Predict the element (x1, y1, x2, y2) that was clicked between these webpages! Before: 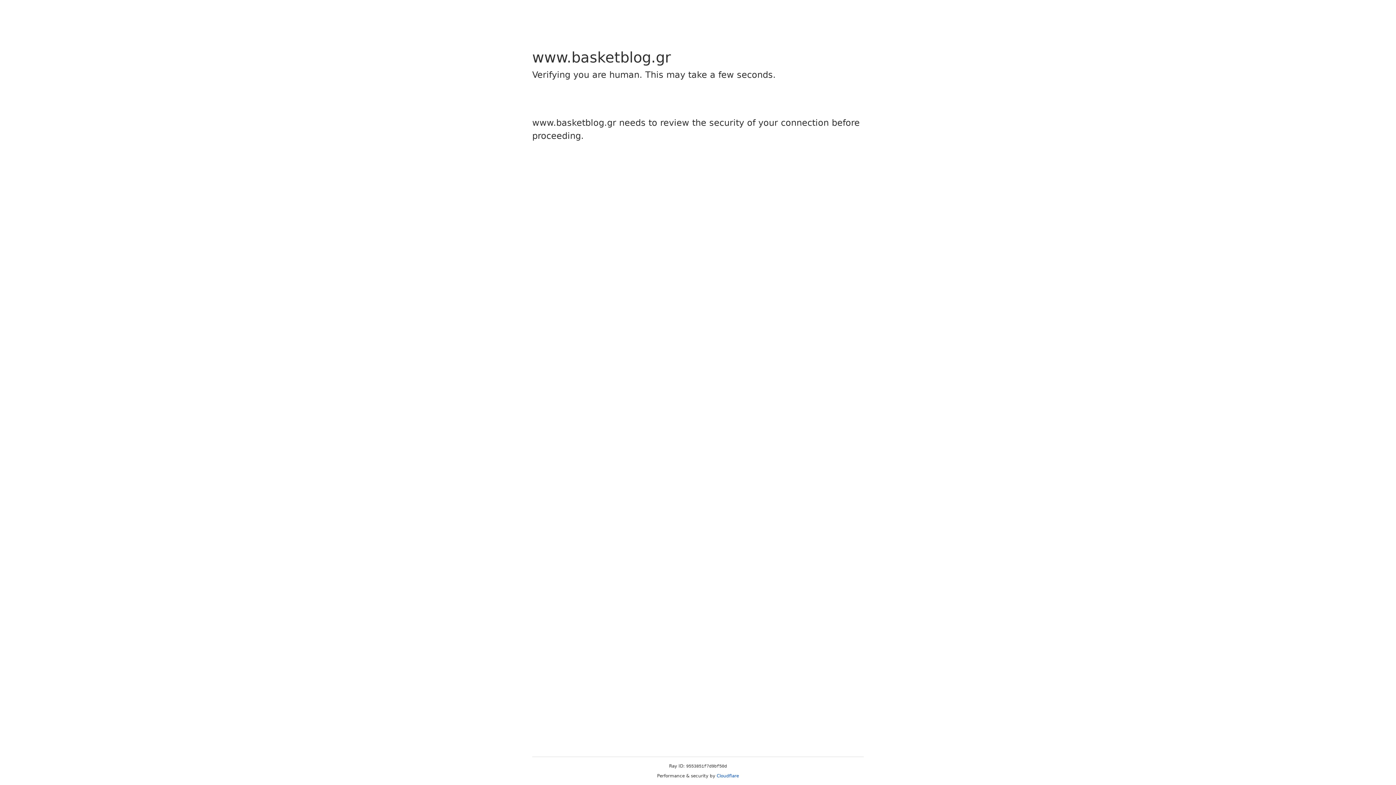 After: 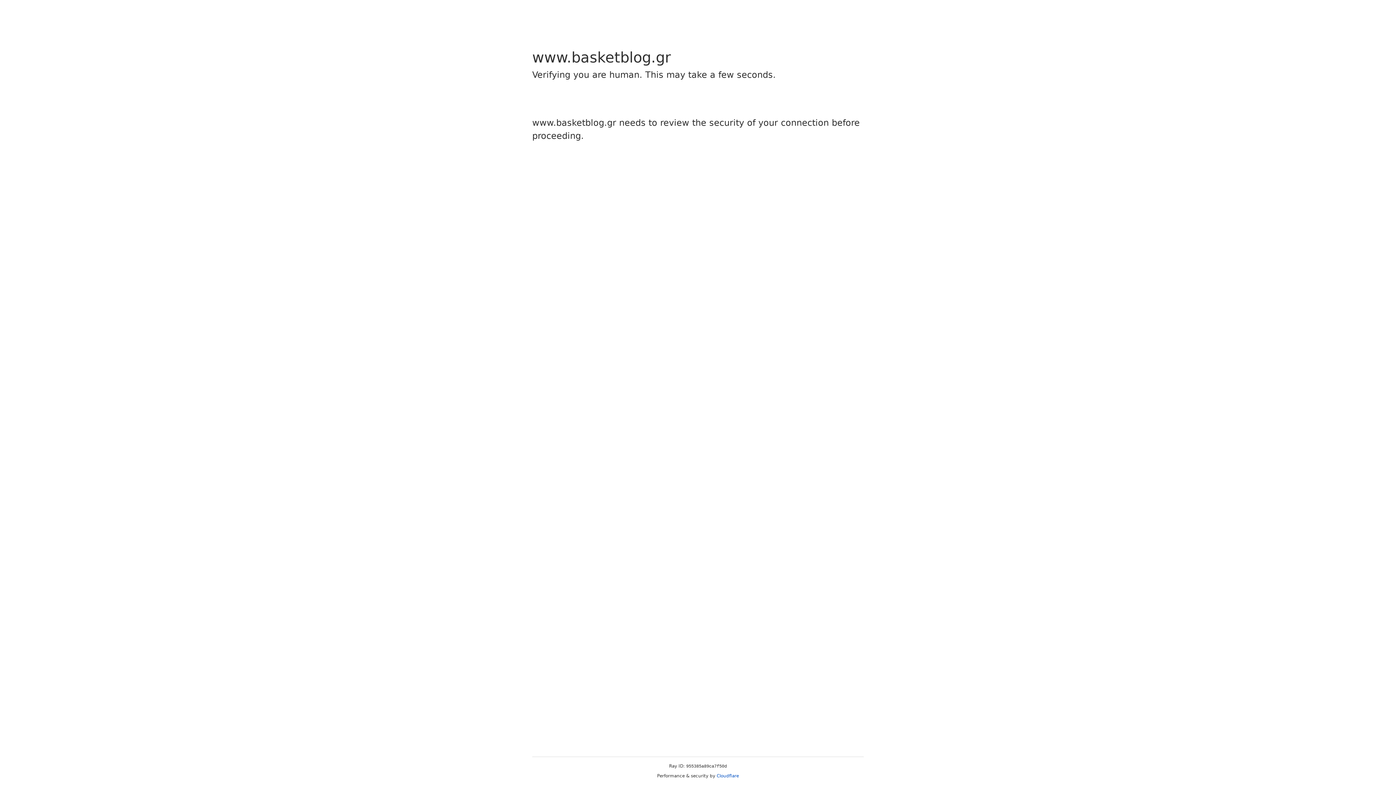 Action: label: Cloudflare bbox: (716, 773, 739, 778)